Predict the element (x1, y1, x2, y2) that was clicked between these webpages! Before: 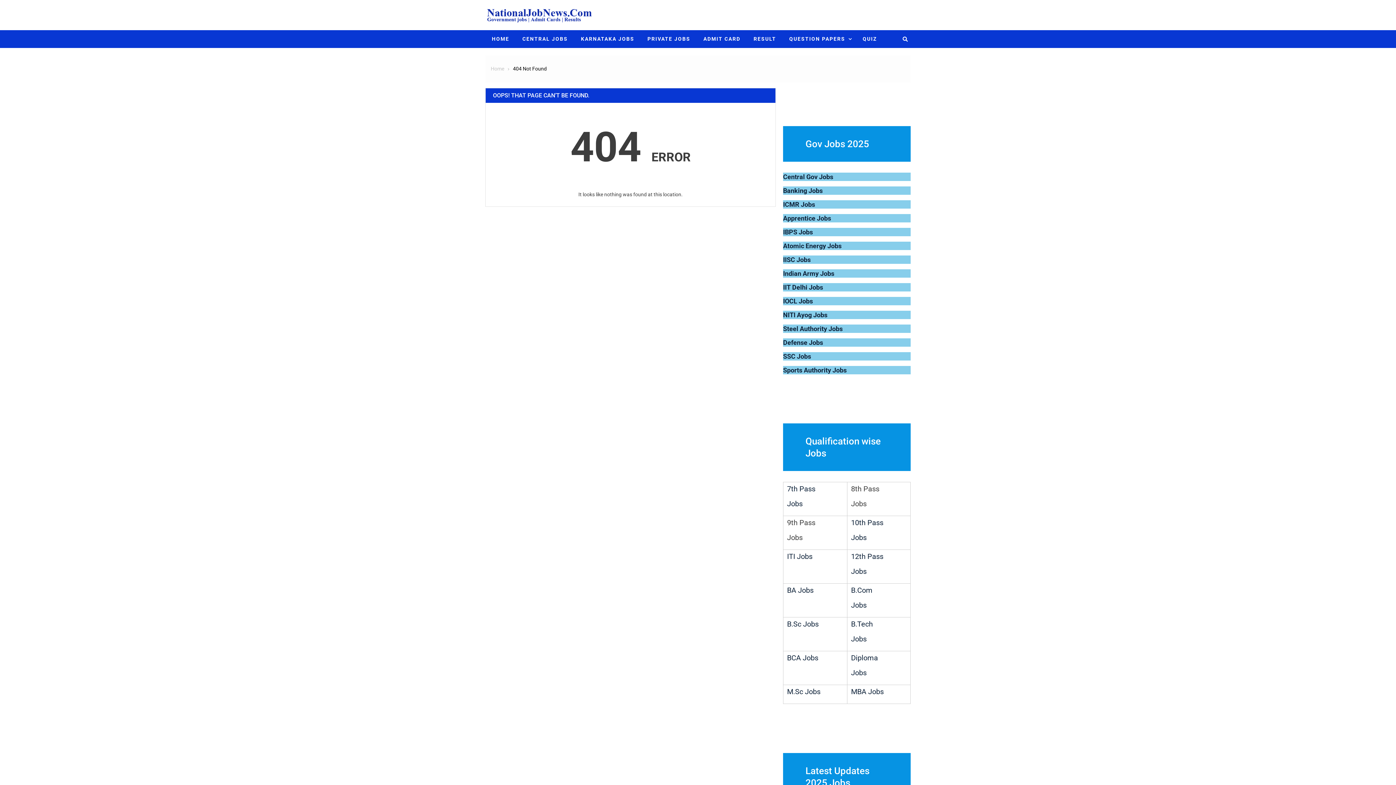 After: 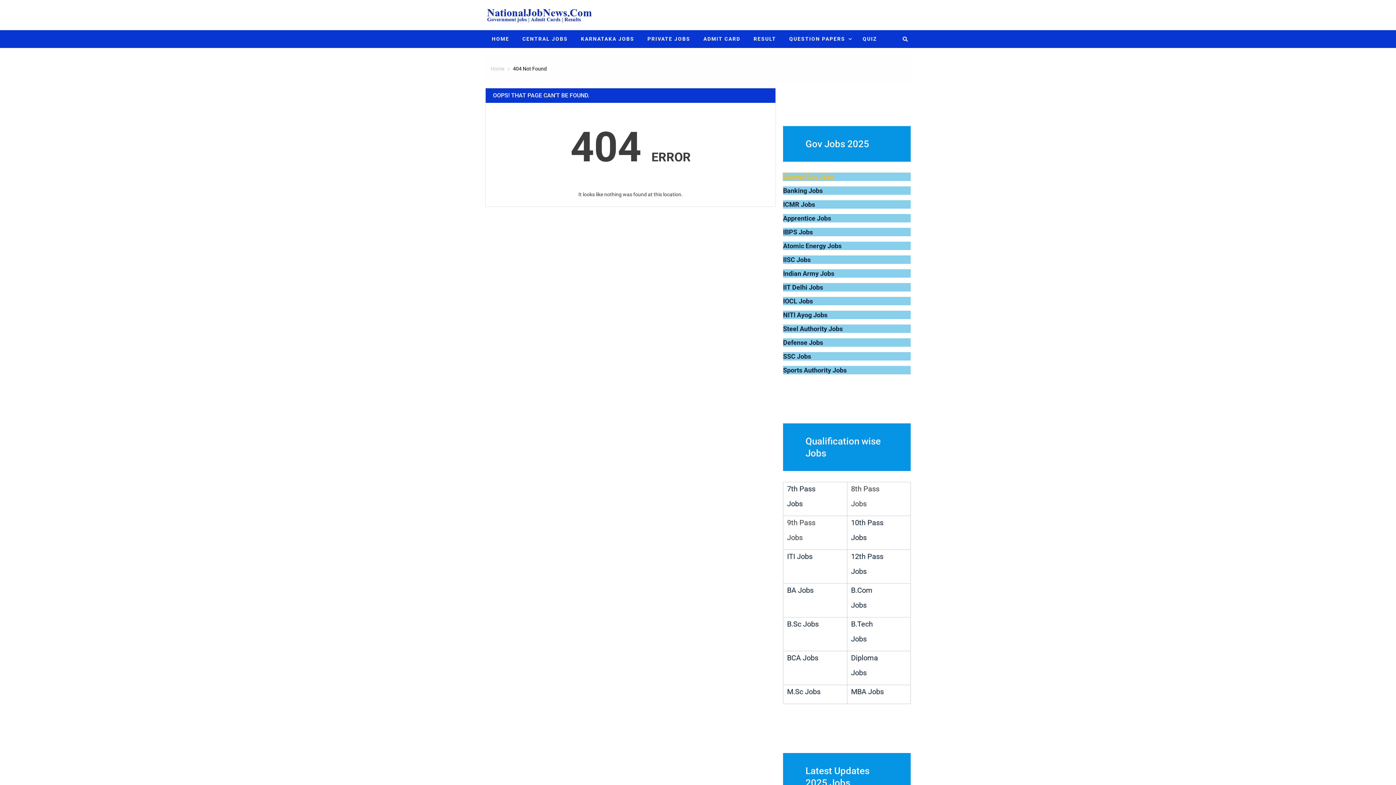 Action: bbox: (783, 173, 833, 180) label: Central Gov Jobs